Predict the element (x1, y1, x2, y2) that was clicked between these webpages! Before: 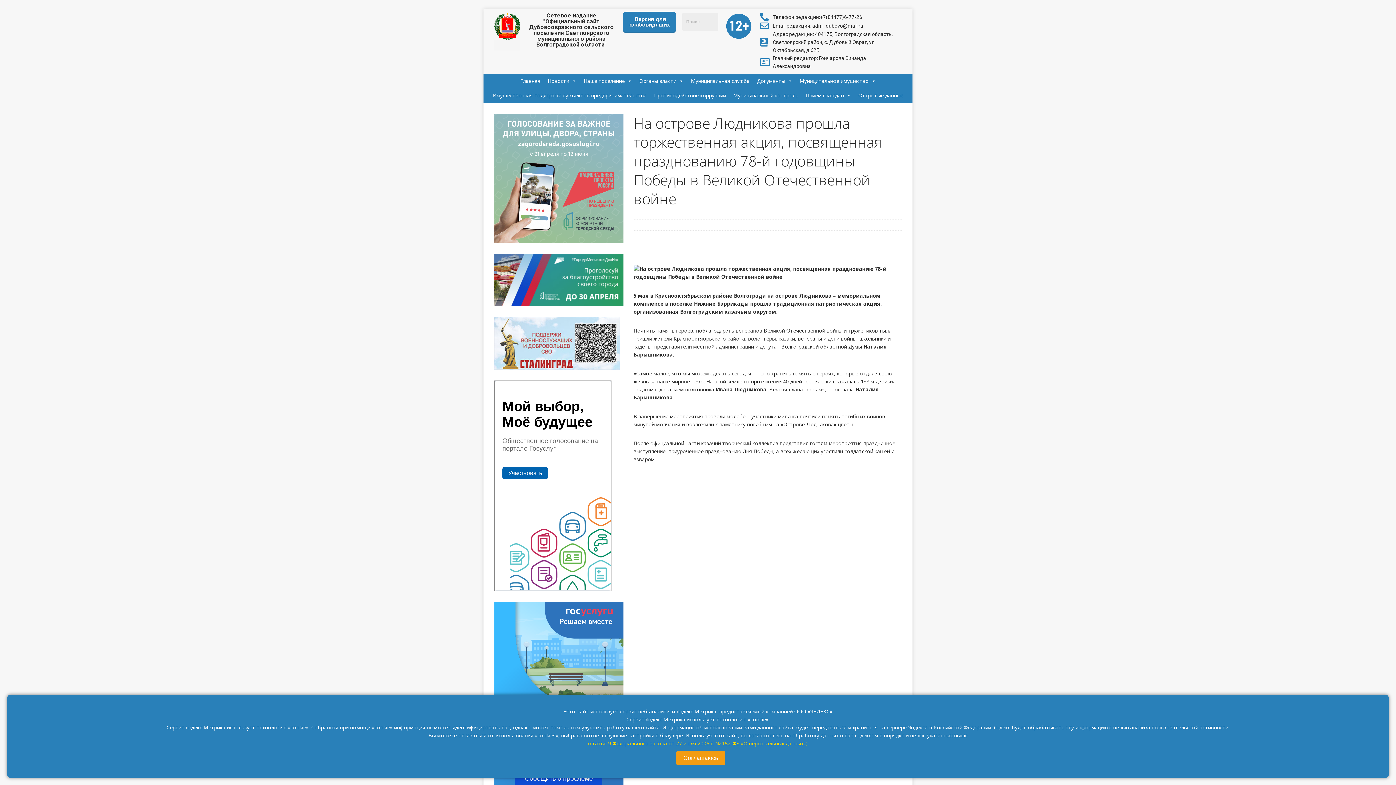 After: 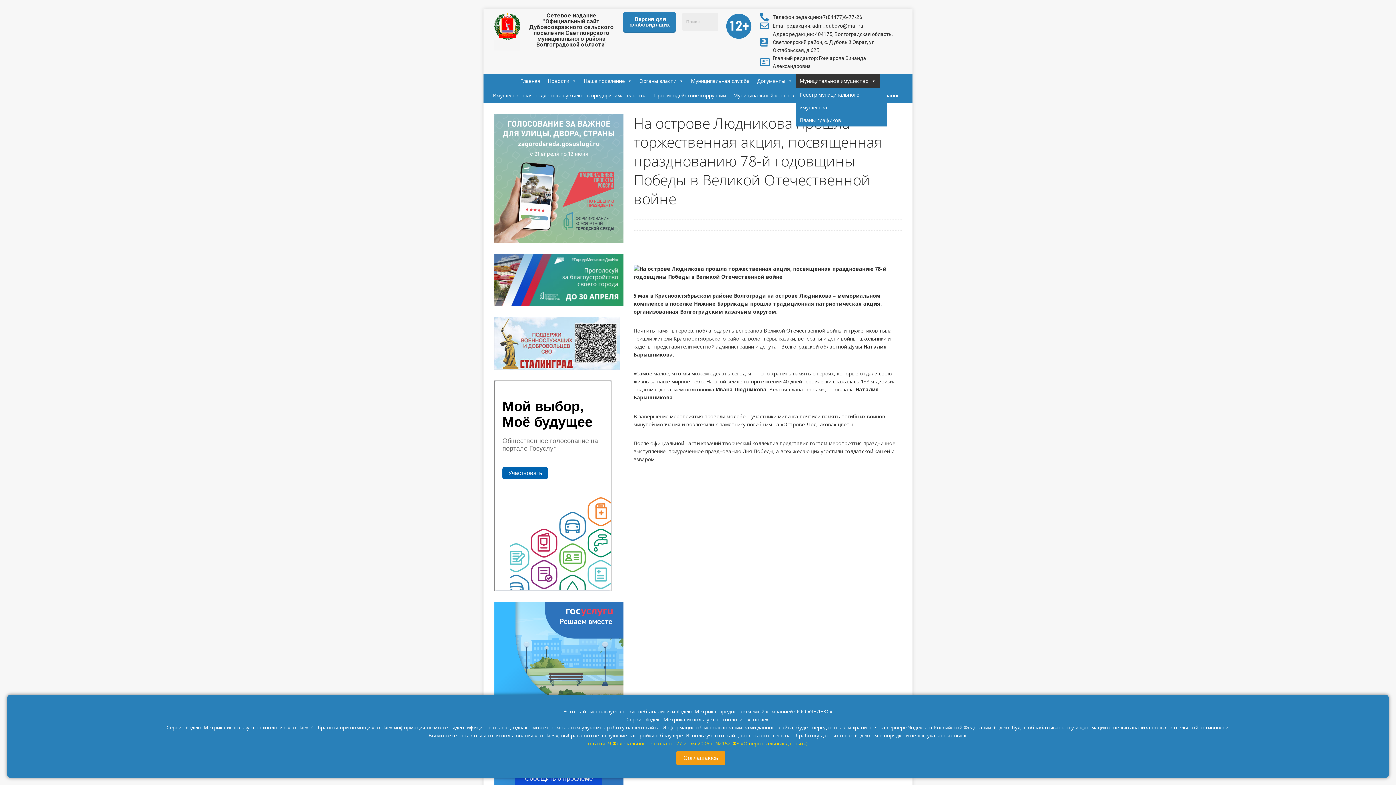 Action: bbox: (796, 73, 879, 88) label: Муниципальное имущество